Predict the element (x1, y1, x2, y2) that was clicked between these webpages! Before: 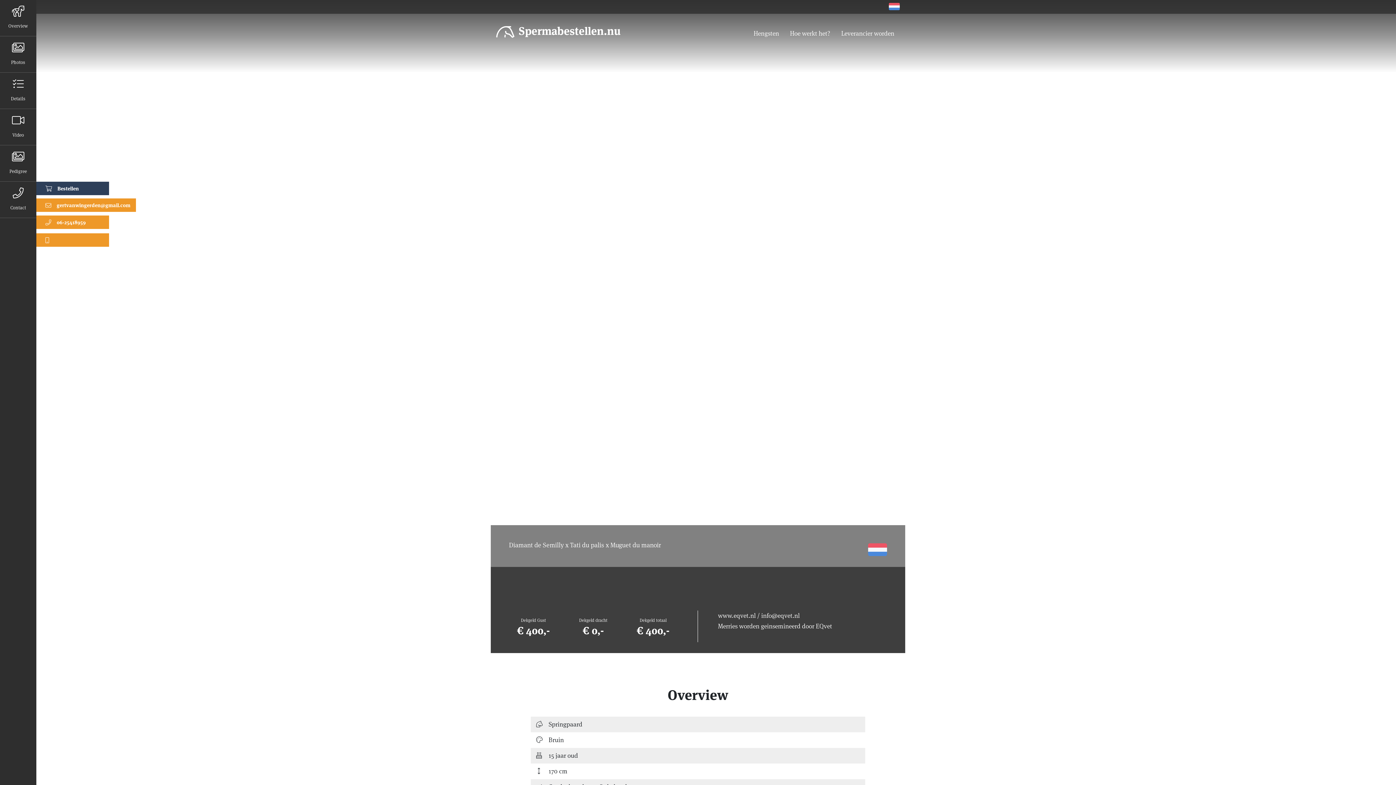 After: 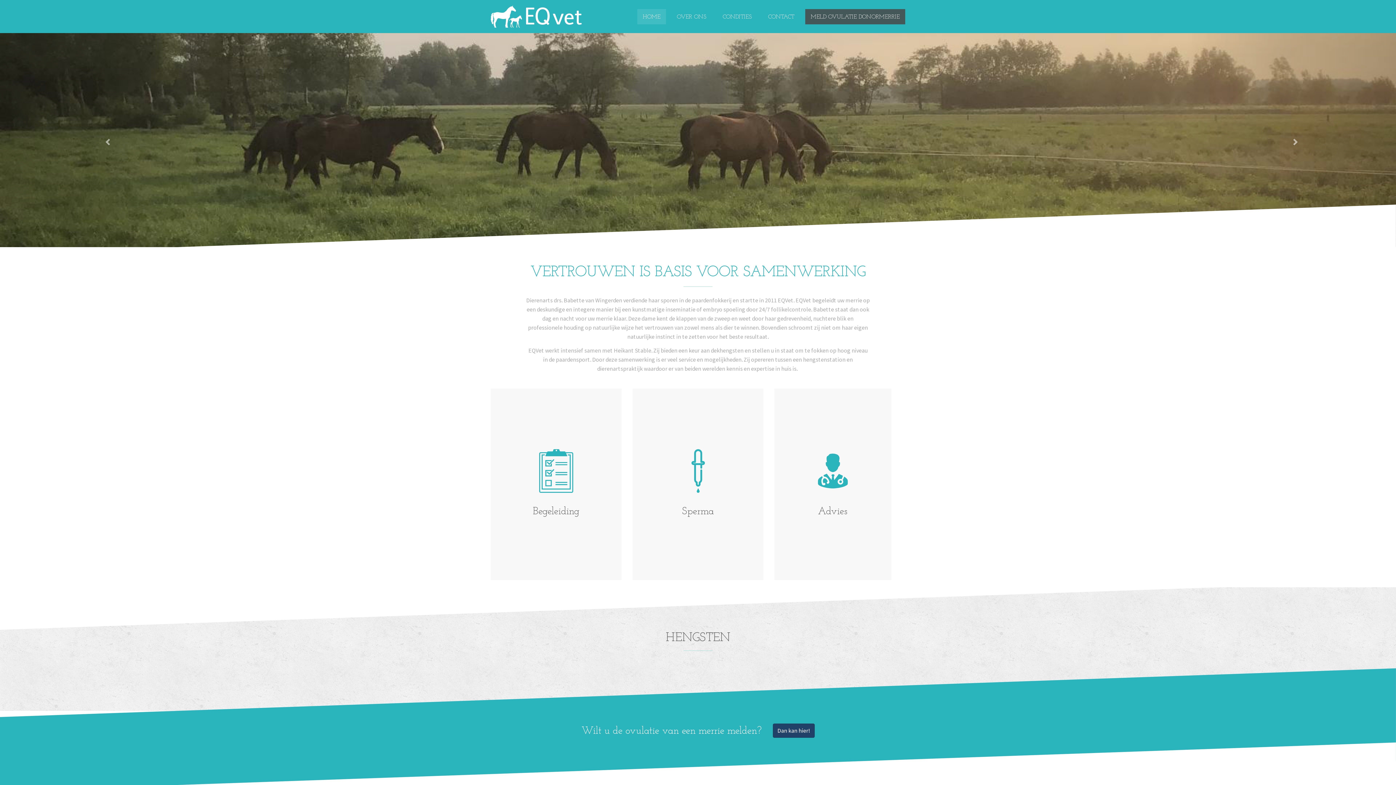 Action: label: www.eqvet.nl bbox: (718, 612, 756, 620)